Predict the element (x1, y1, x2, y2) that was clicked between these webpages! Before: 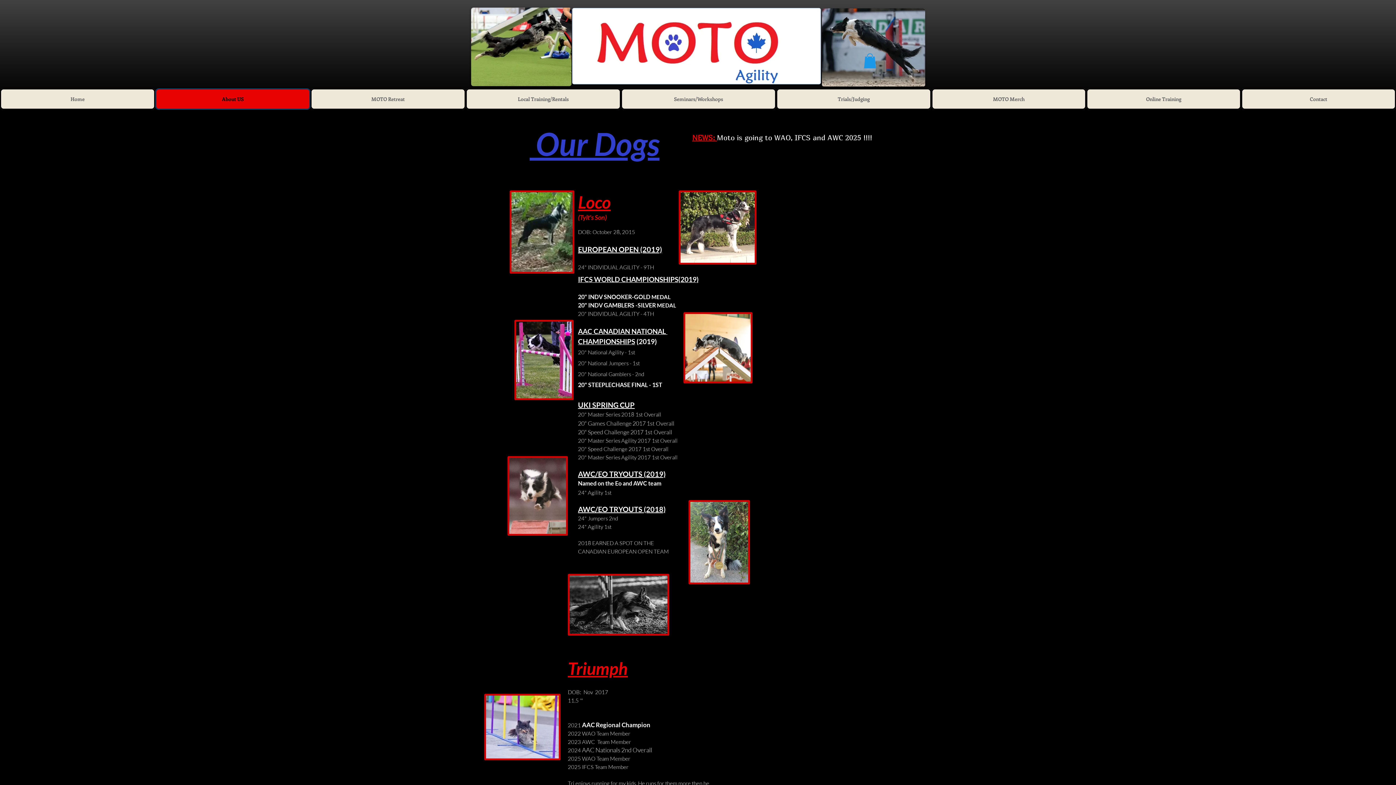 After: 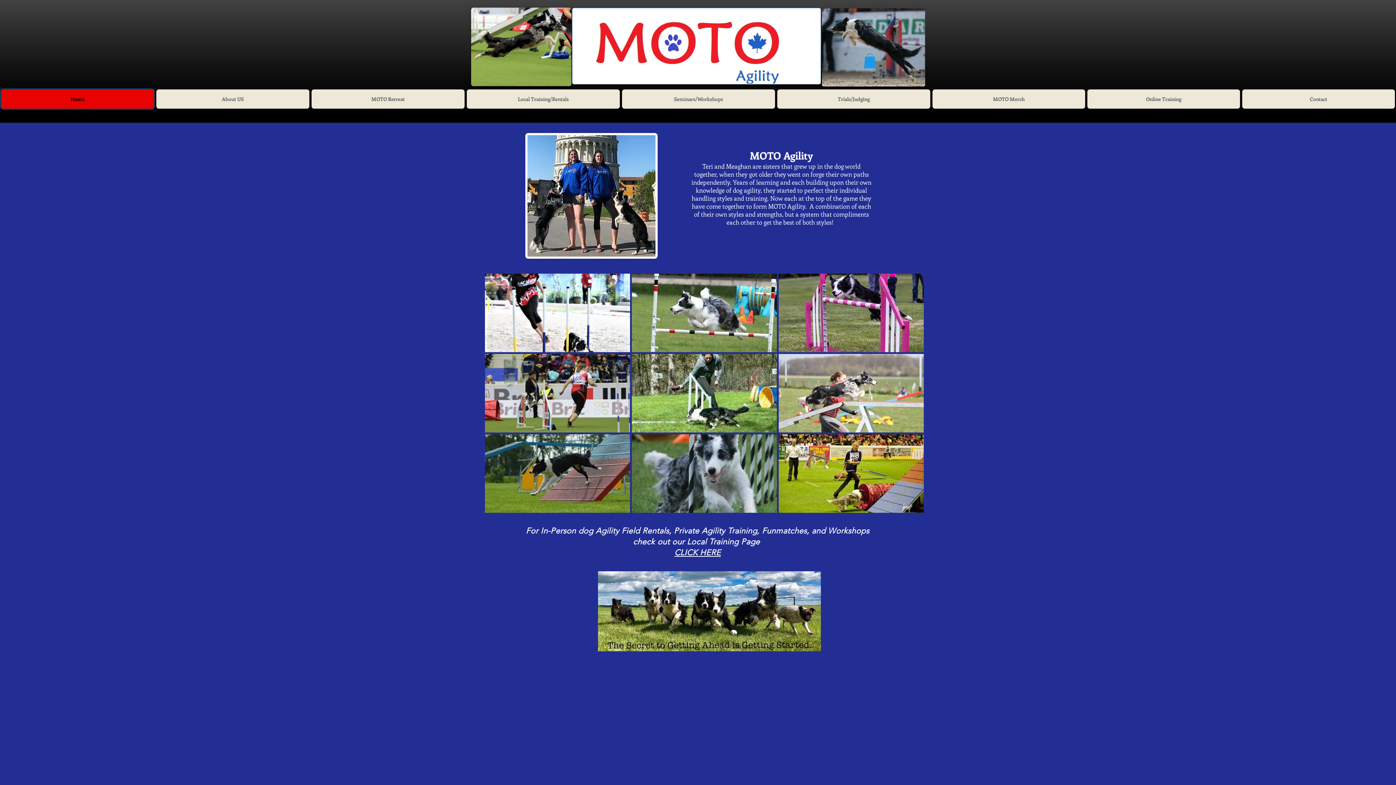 Action: label: Home bbox: (0, 88, 155, 109)